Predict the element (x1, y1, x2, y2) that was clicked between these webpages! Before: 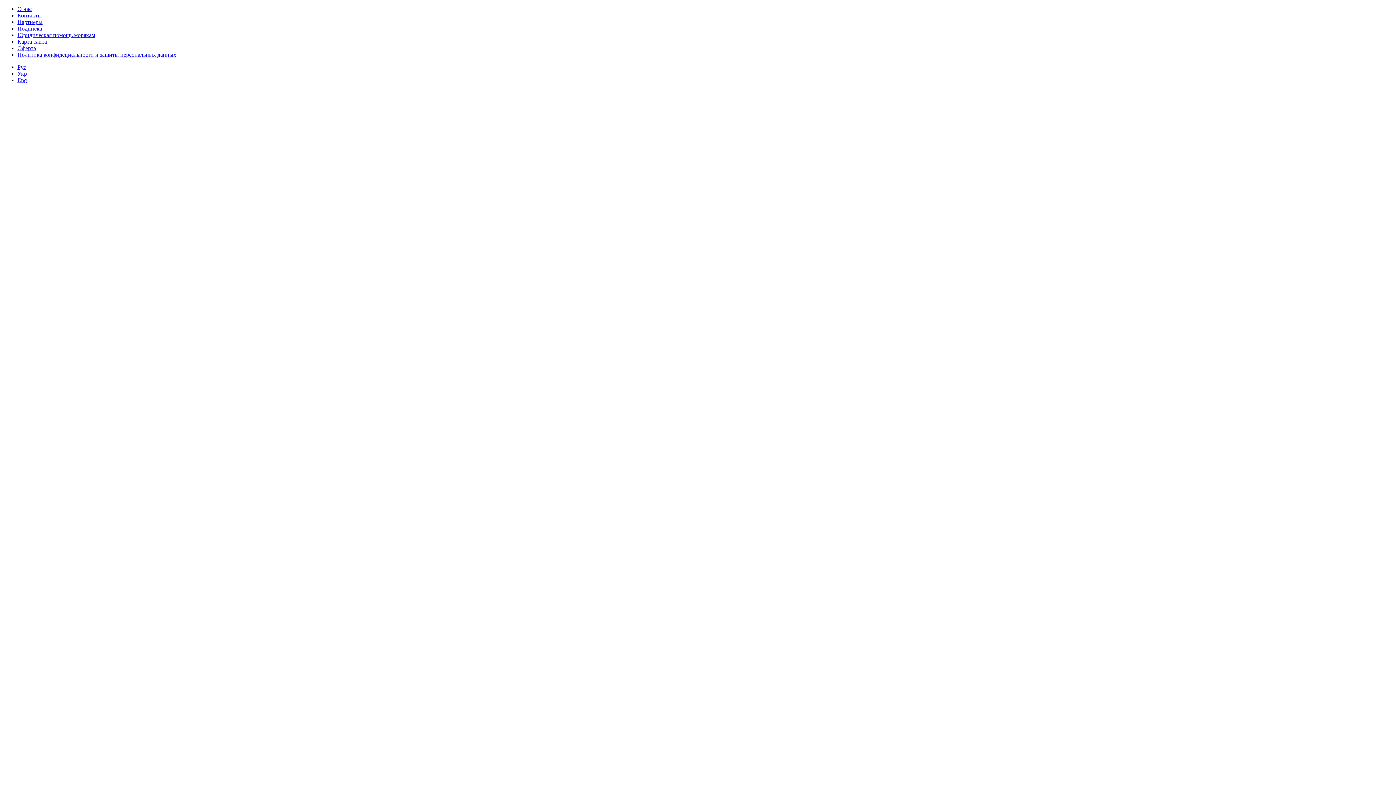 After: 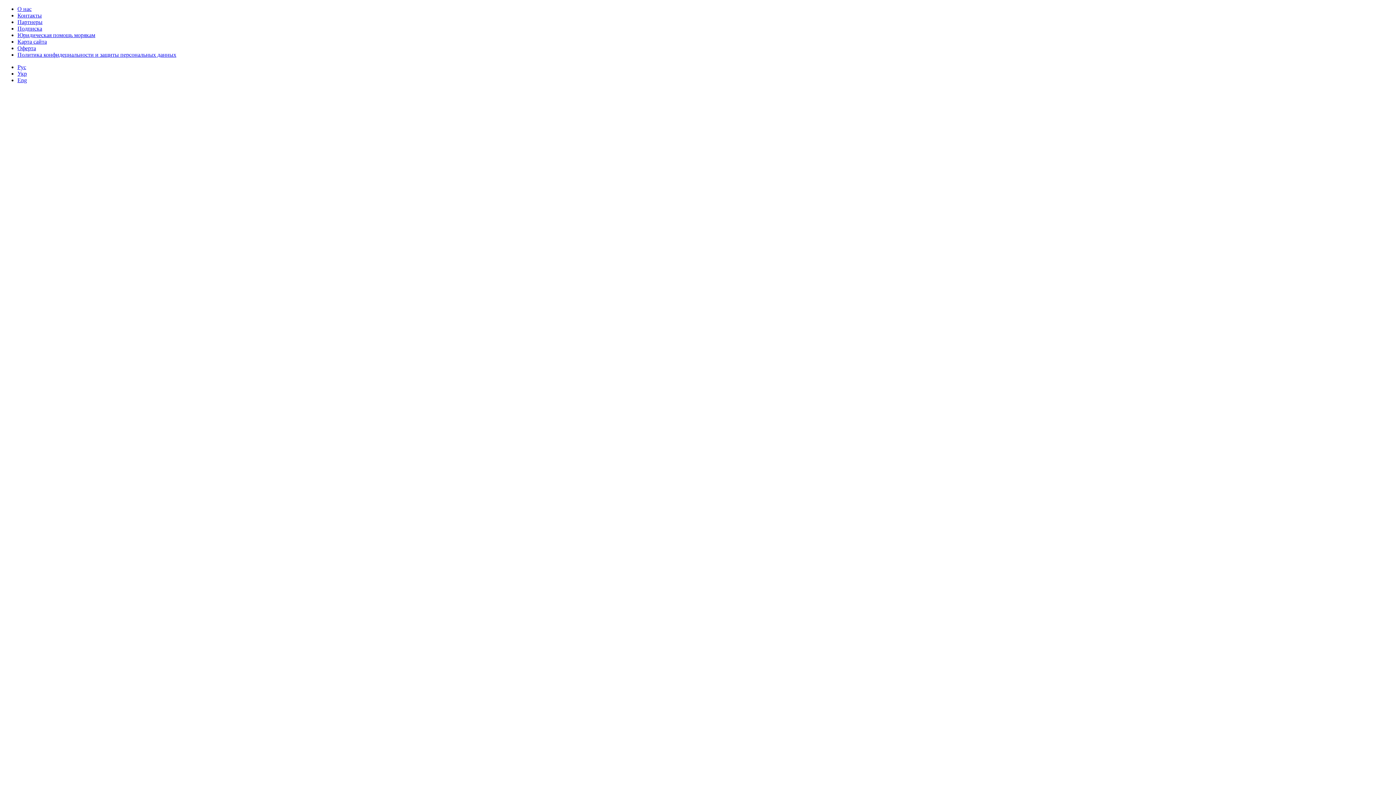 Action: label: Подписка bbox: (17, 25, 42, 31)